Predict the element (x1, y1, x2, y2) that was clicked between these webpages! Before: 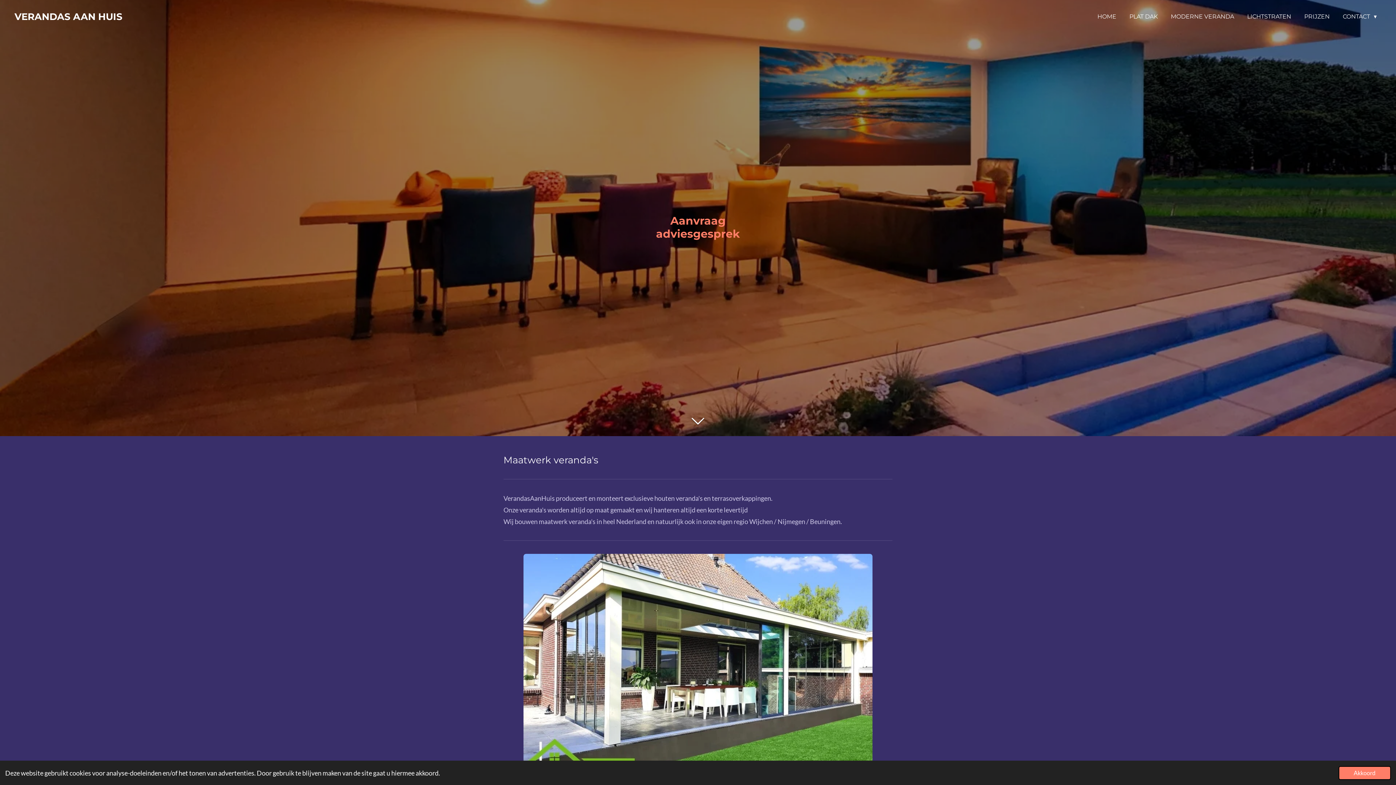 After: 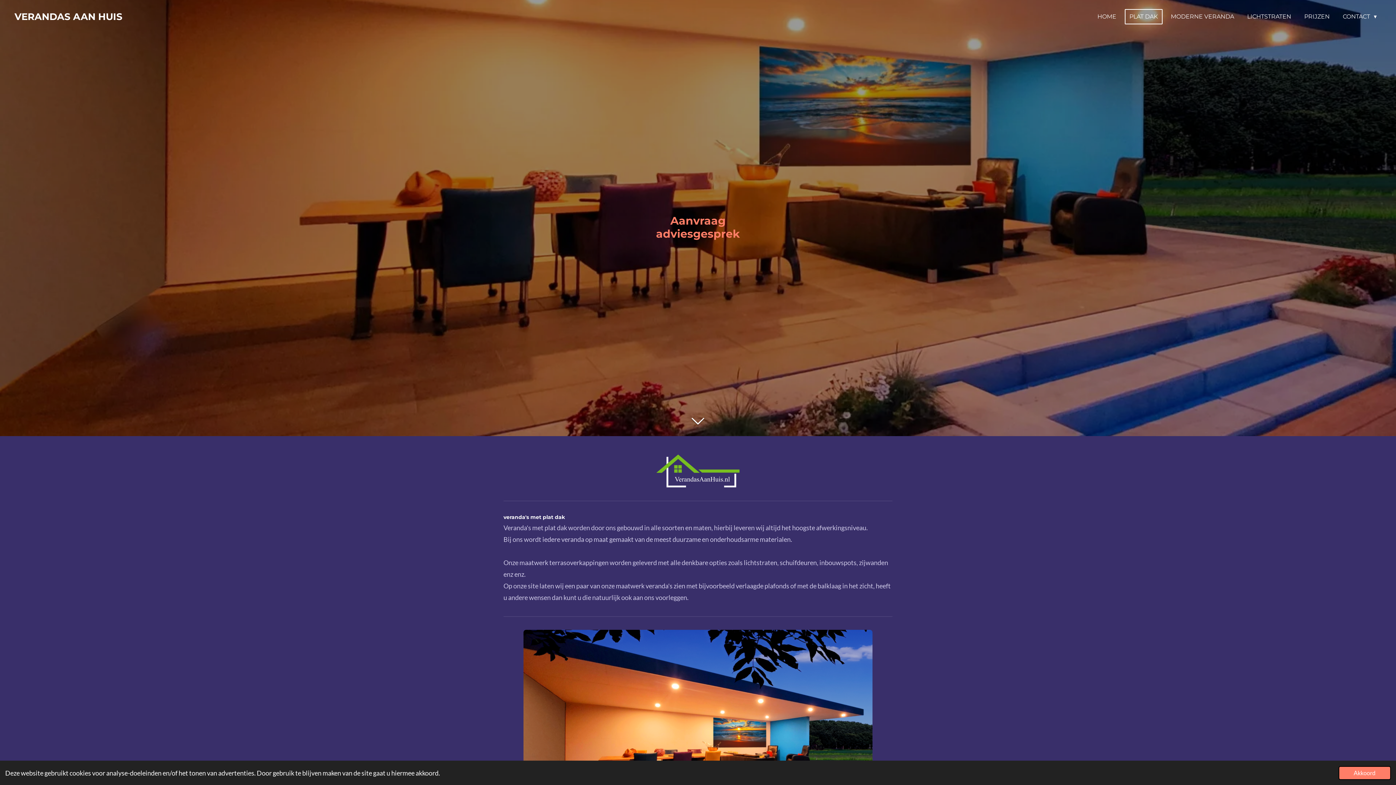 Action: bbox: (523, 554, 872, 789)